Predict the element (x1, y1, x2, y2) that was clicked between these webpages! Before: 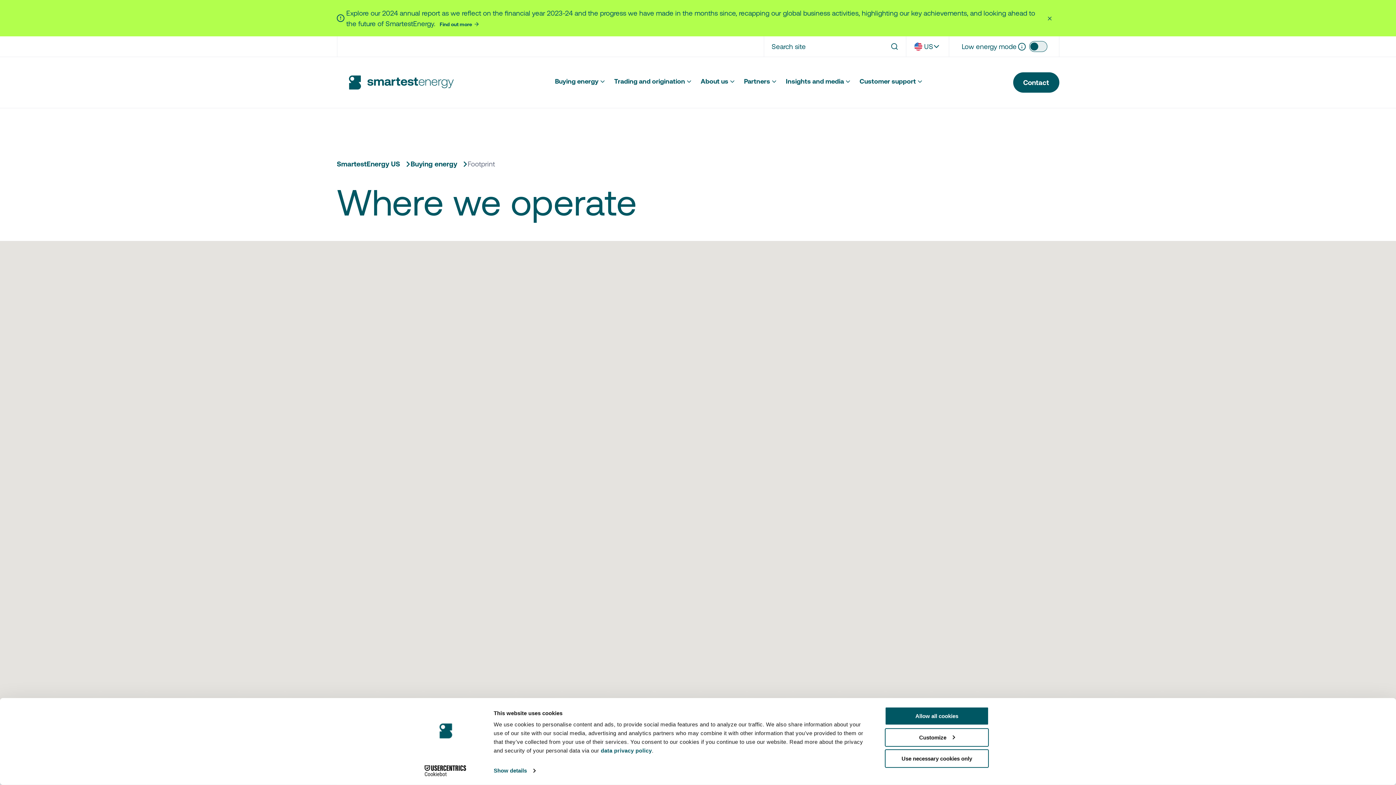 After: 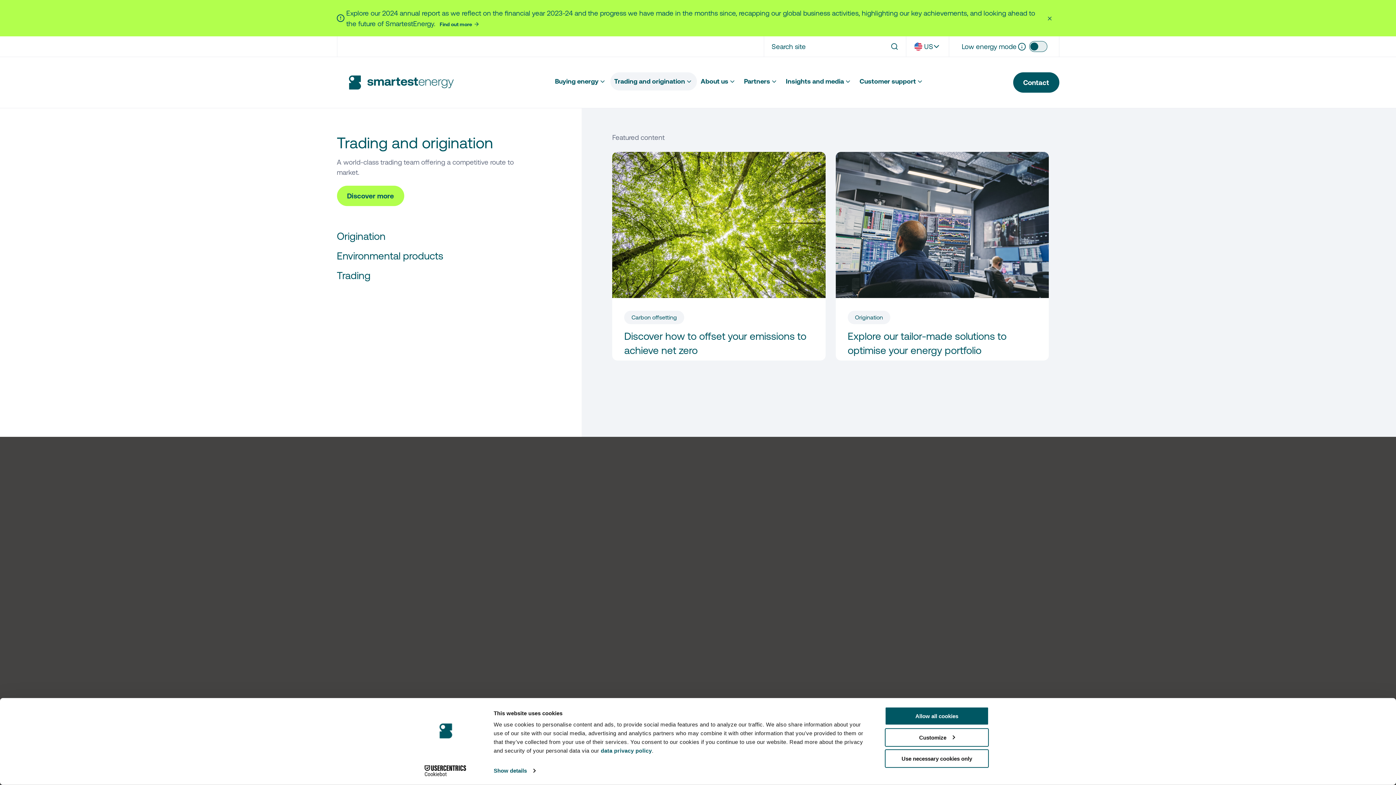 Action: bbox: (610, 36, 696, 54) label: Trading and origination